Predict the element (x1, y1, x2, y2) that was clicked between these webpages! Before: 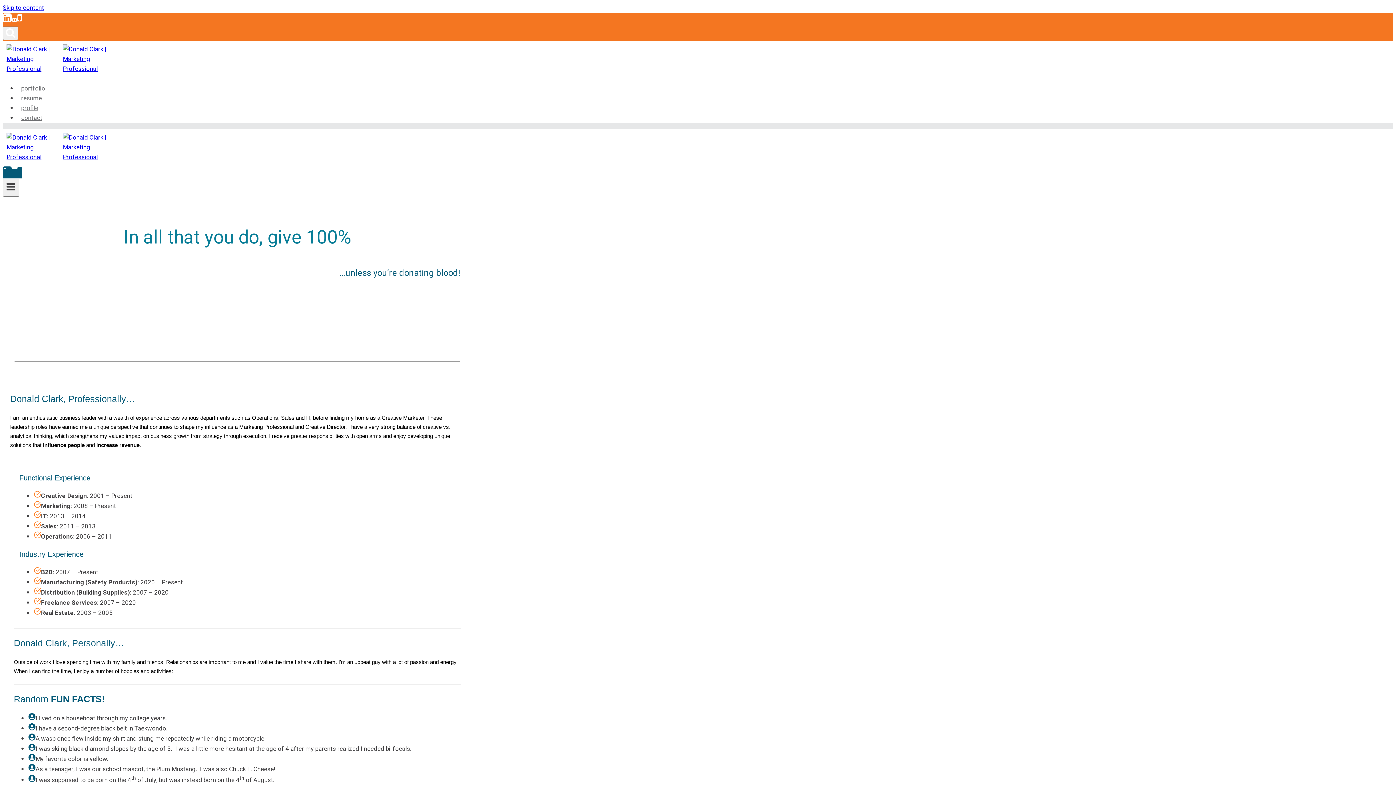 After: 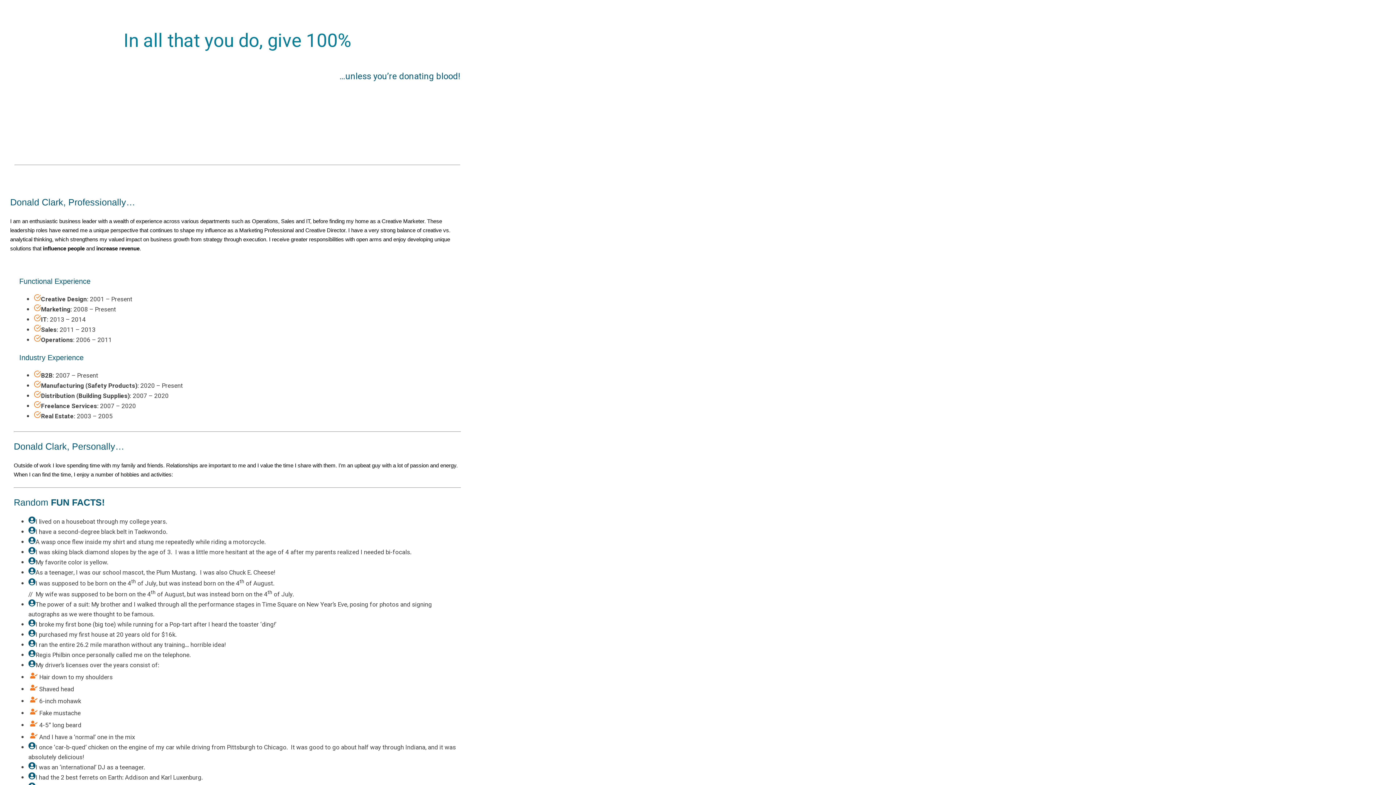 Action: label: Skip to content bbox: (2, 3, 44, 12)